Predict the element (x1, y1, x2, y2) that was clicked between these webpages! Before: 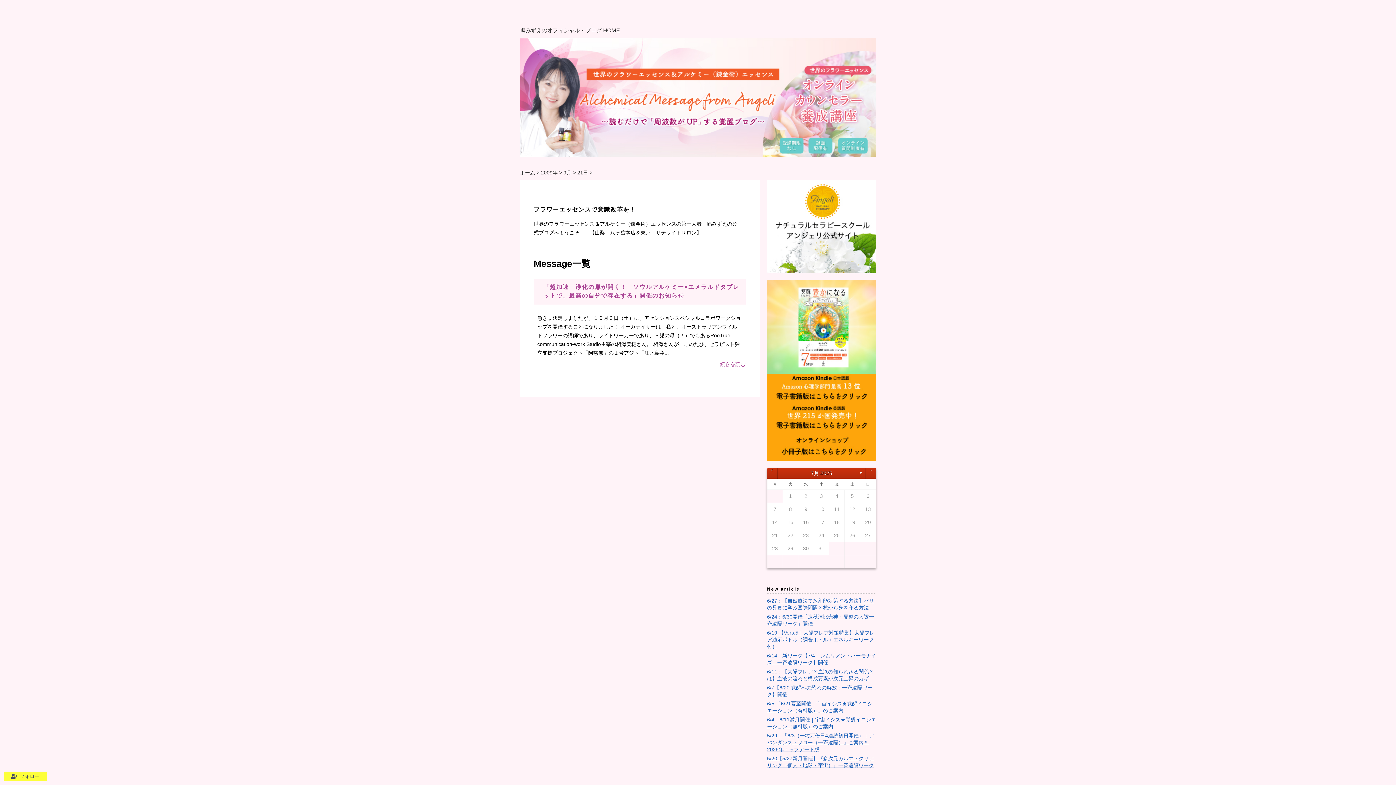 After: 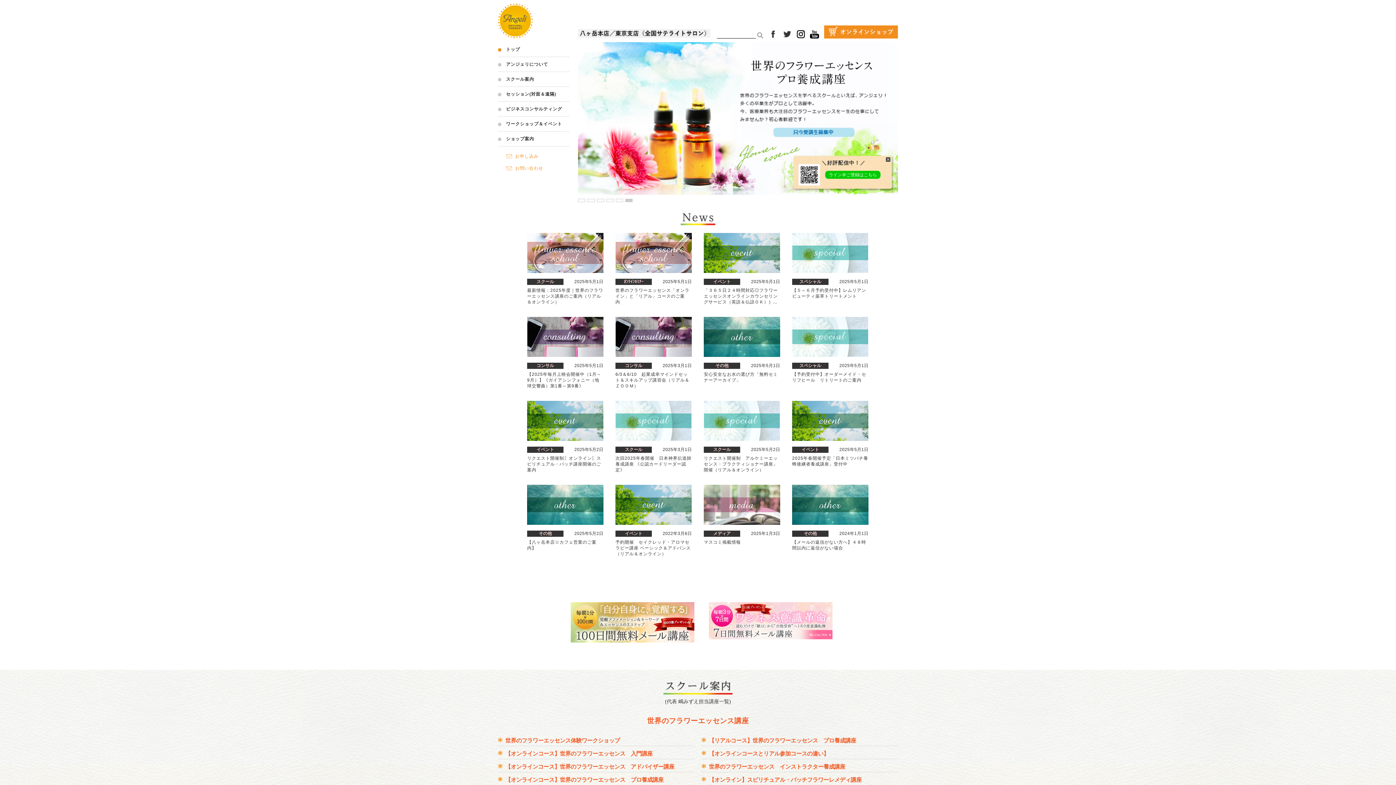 Action: bbox: (767, 223, 876, 229)